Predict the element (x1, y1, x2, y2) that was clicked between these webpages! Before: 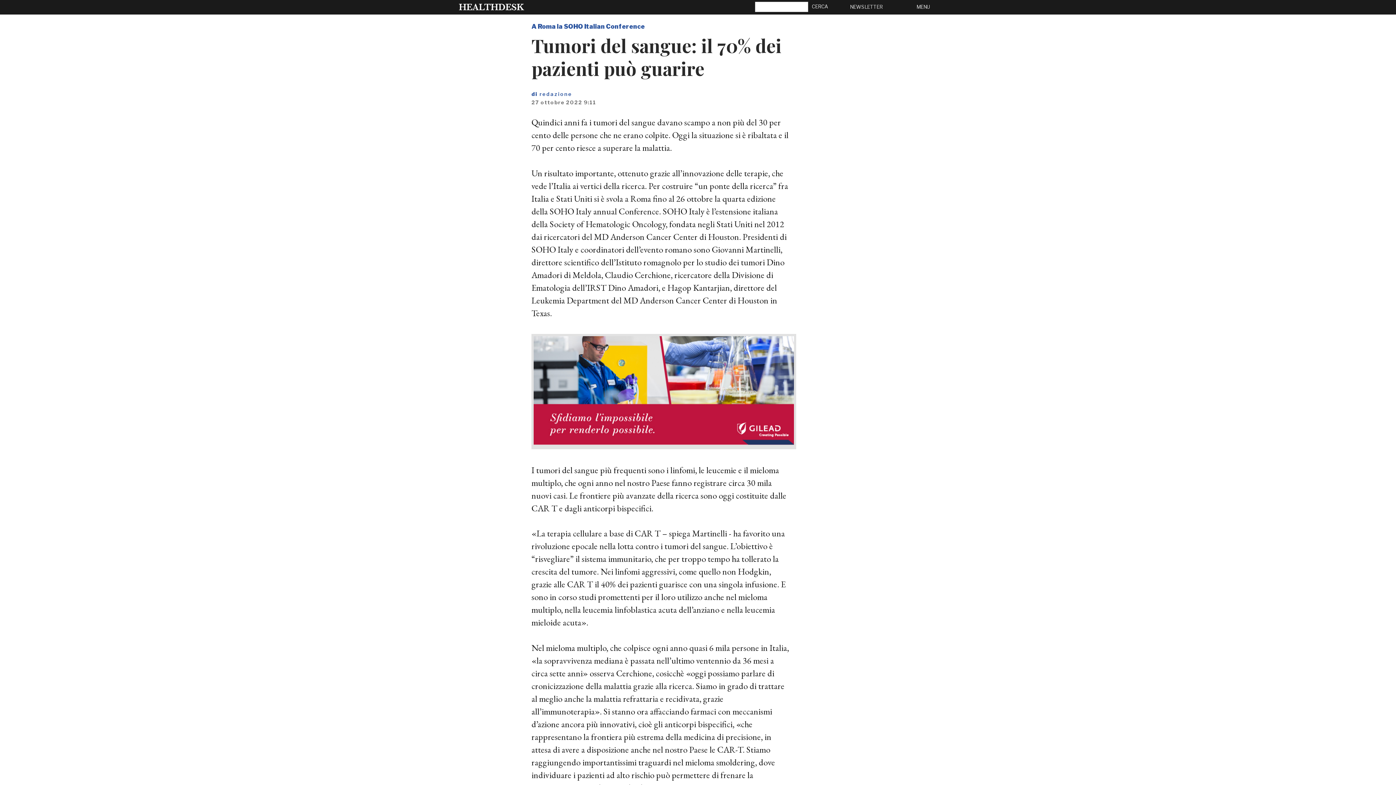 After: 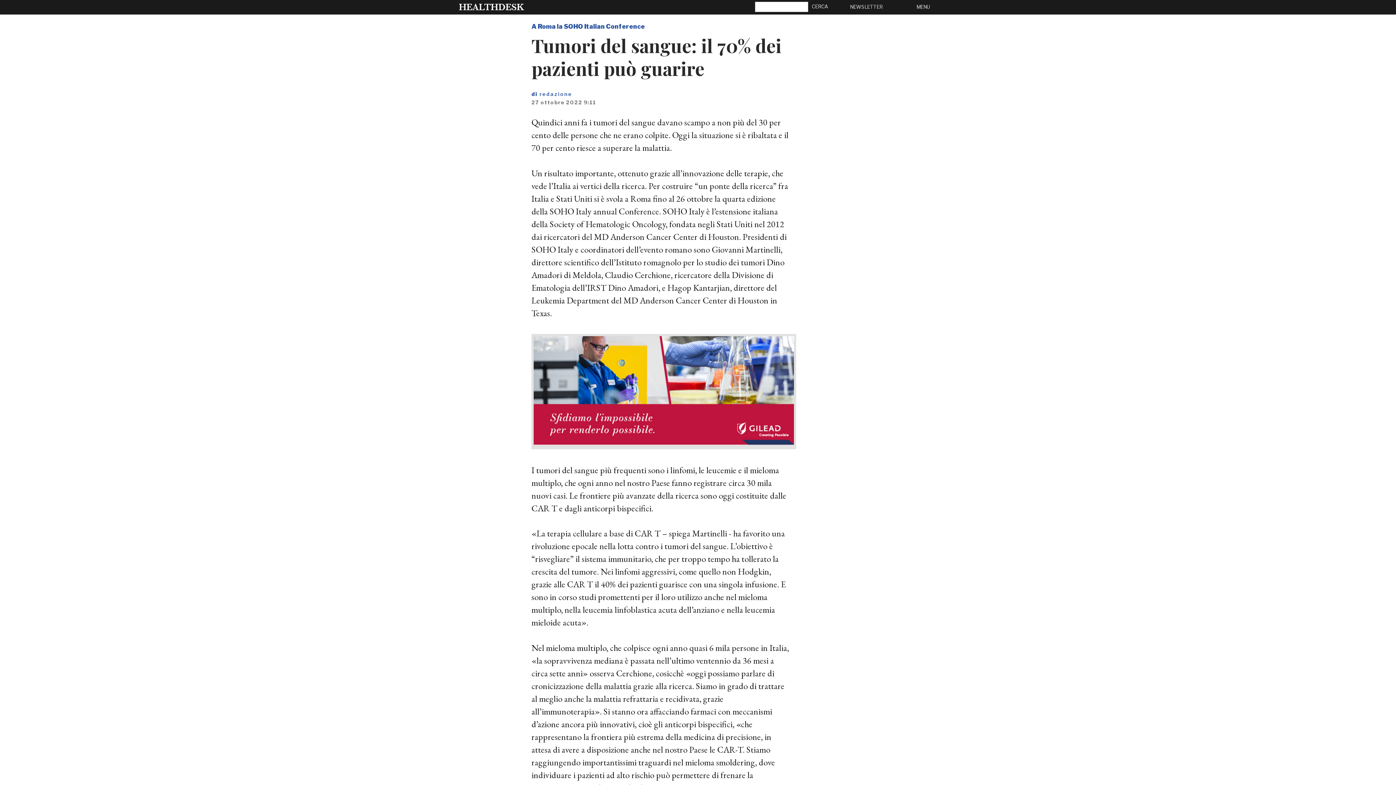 Action: bbox: (533, 439, 794, 446)